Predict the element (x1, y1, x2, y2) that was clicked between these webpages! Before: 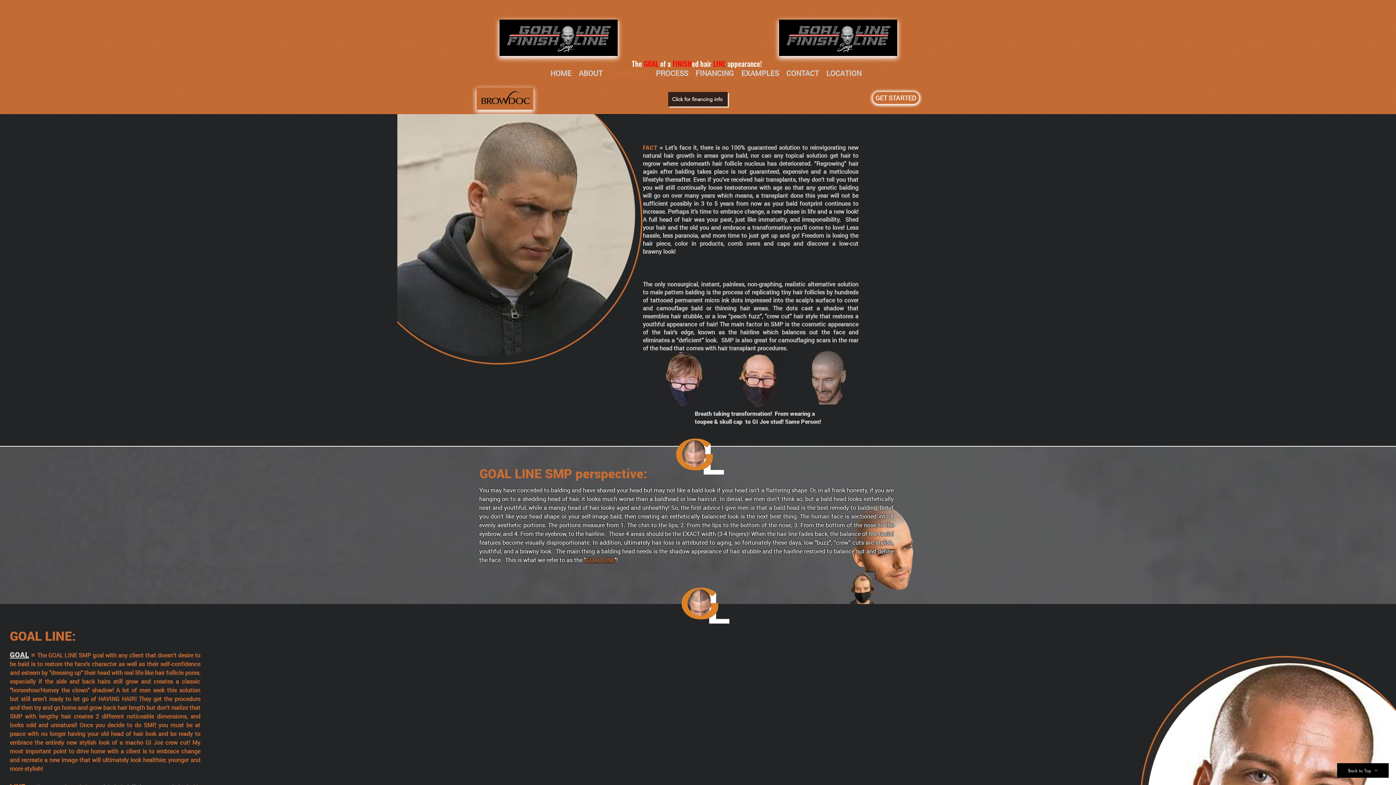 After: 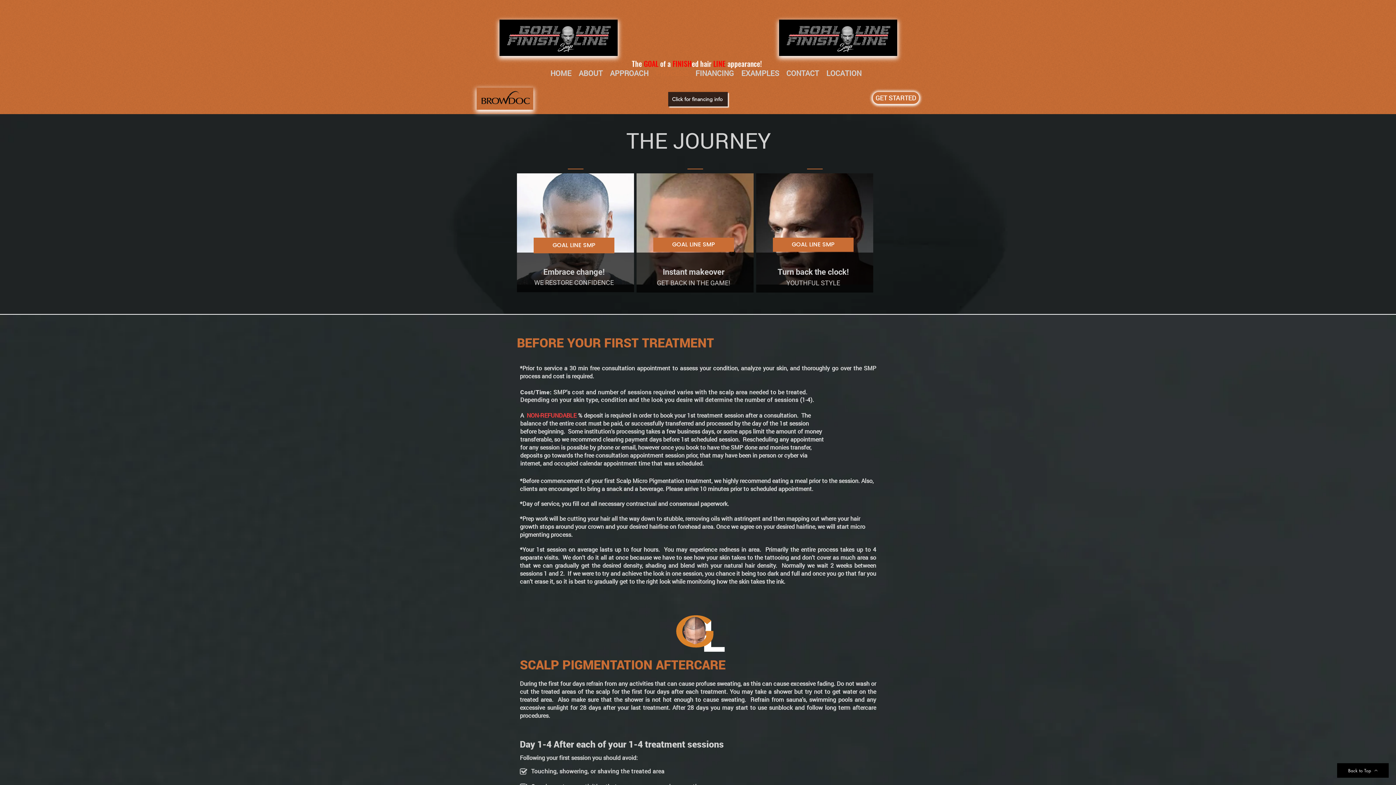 Action: bbox: (652, 58, 692, 87) label: PROCESS